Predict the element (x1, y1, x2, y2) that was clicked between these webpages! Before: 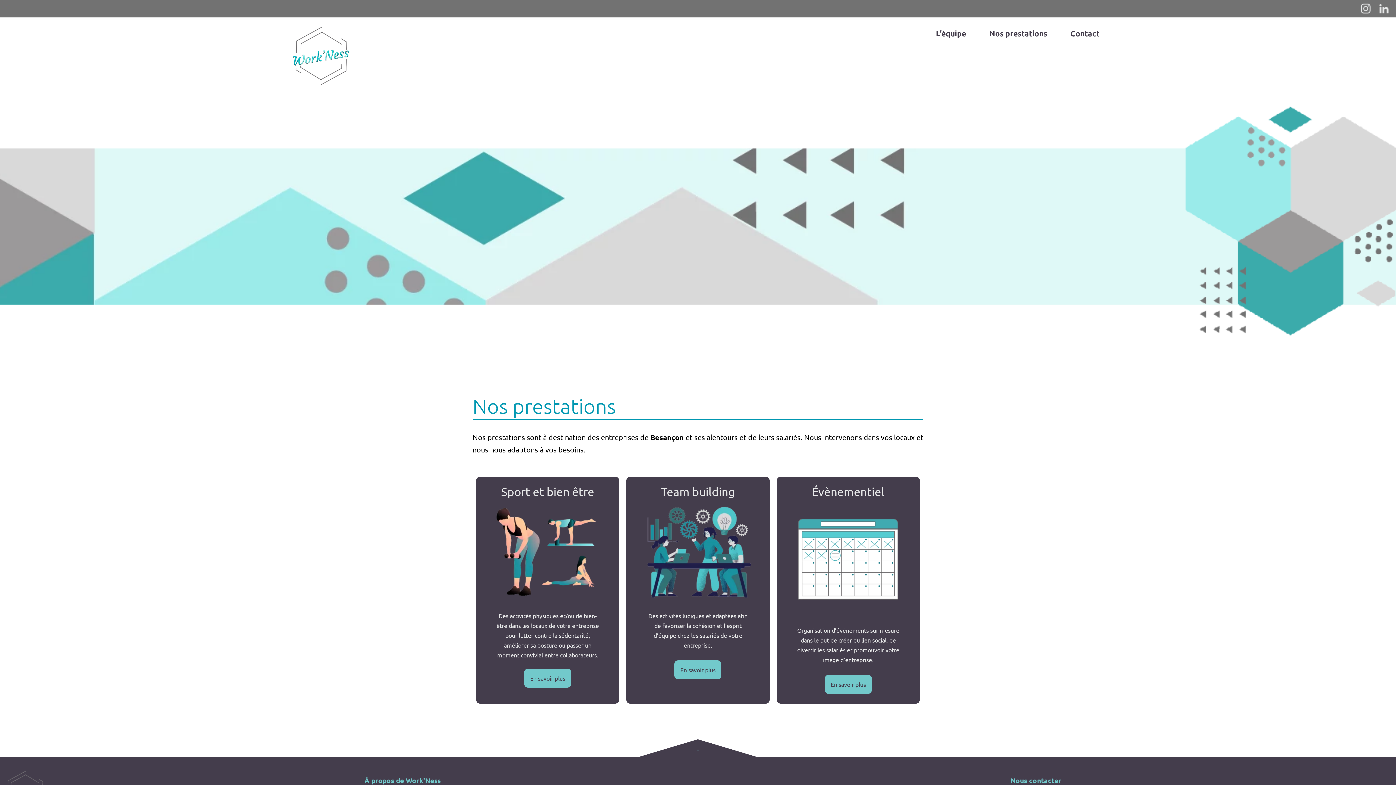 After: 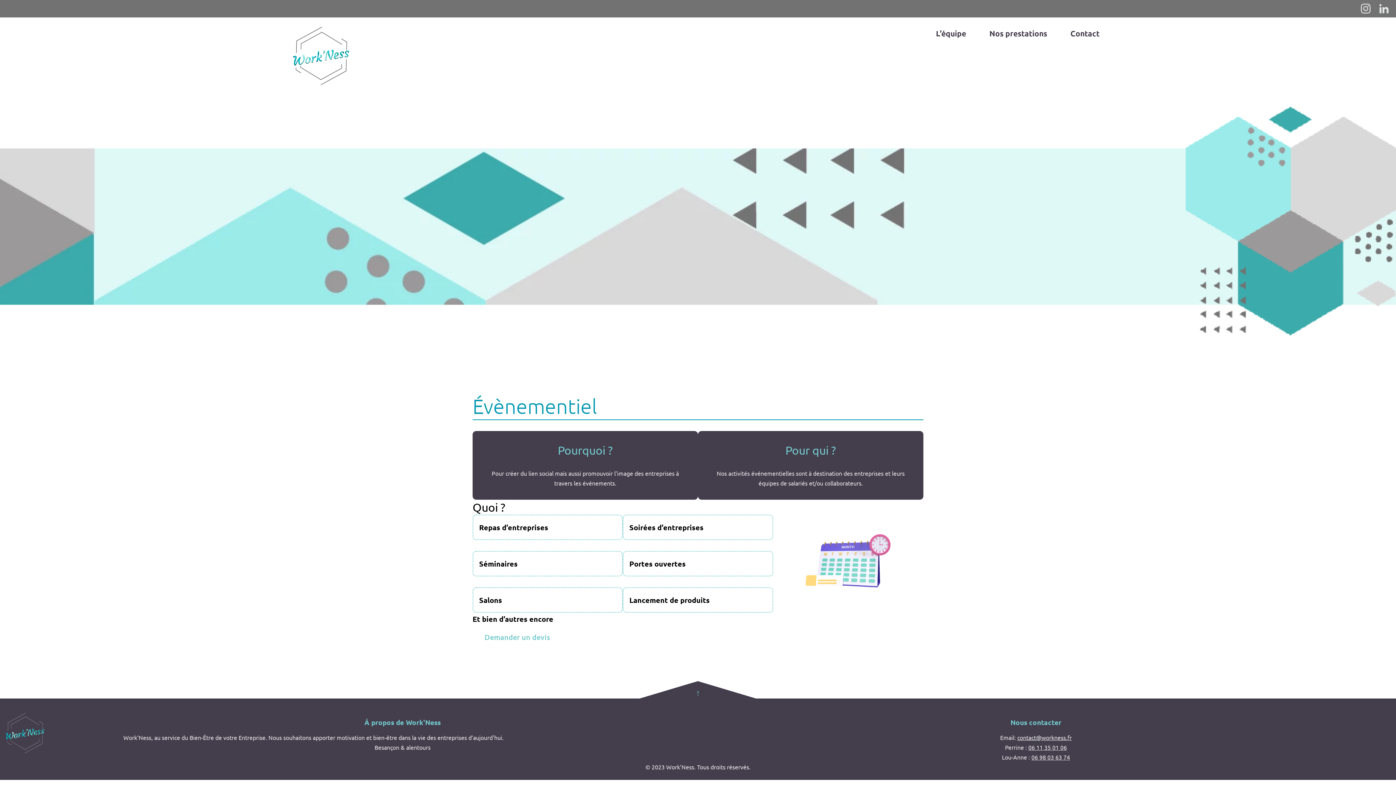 Action: bbox: (773, 477, 923, 704) label: Évènementiel

Organisation d’évènements sur mesure dans le but de créer du lien social, de divertir les salariés et promouvoir votre image d’entreprise.

En savoir plus